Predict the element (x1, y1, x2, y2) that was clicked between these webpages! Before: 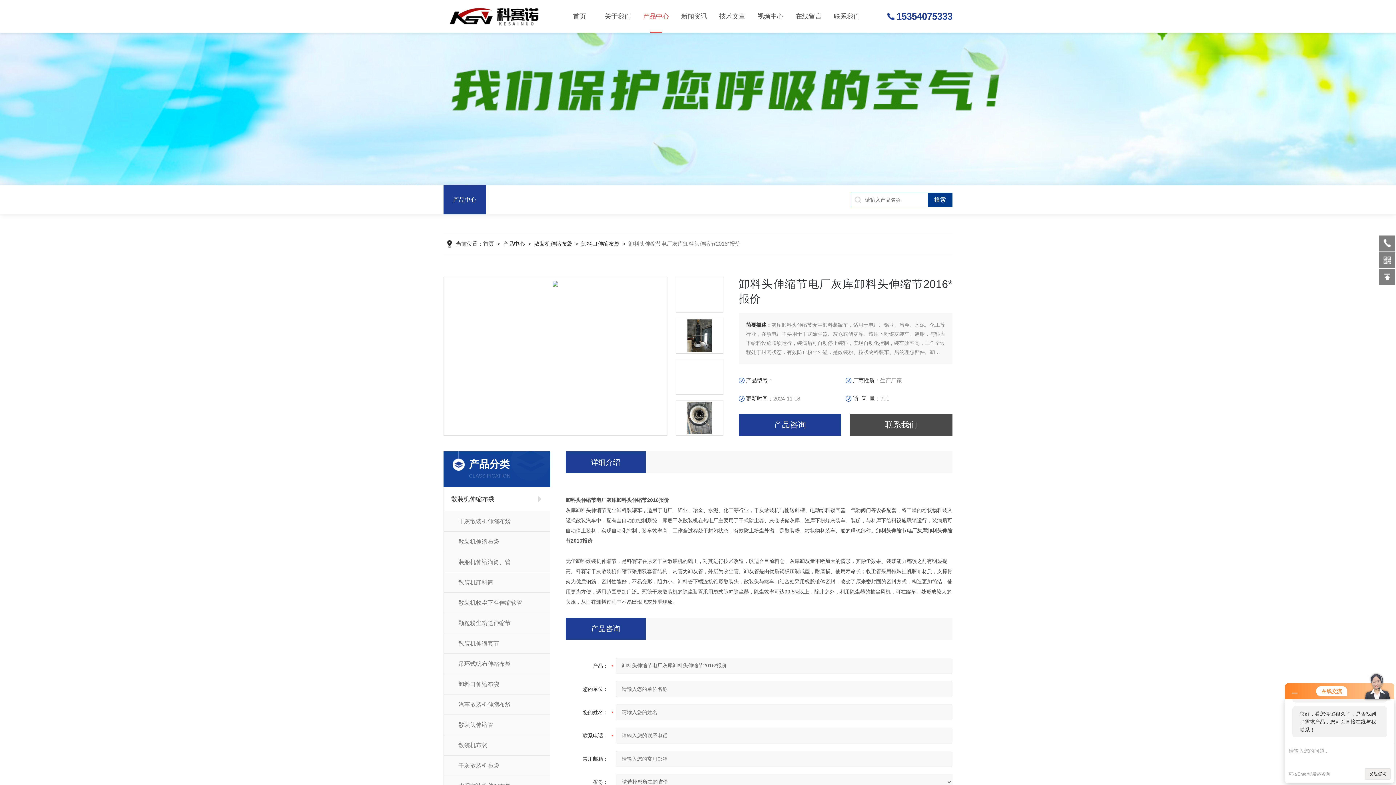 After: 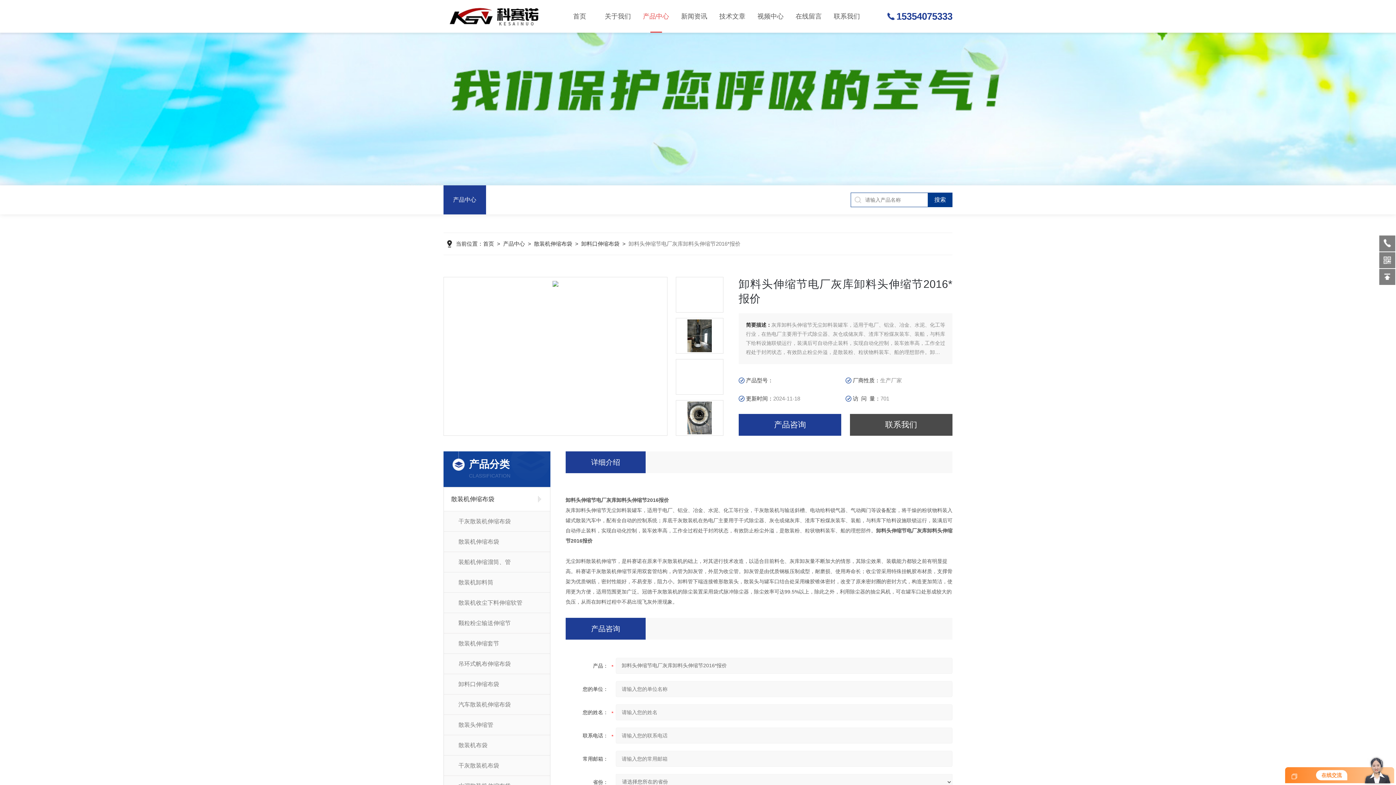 Action: bbox: (1292, 690, 1297, 695)